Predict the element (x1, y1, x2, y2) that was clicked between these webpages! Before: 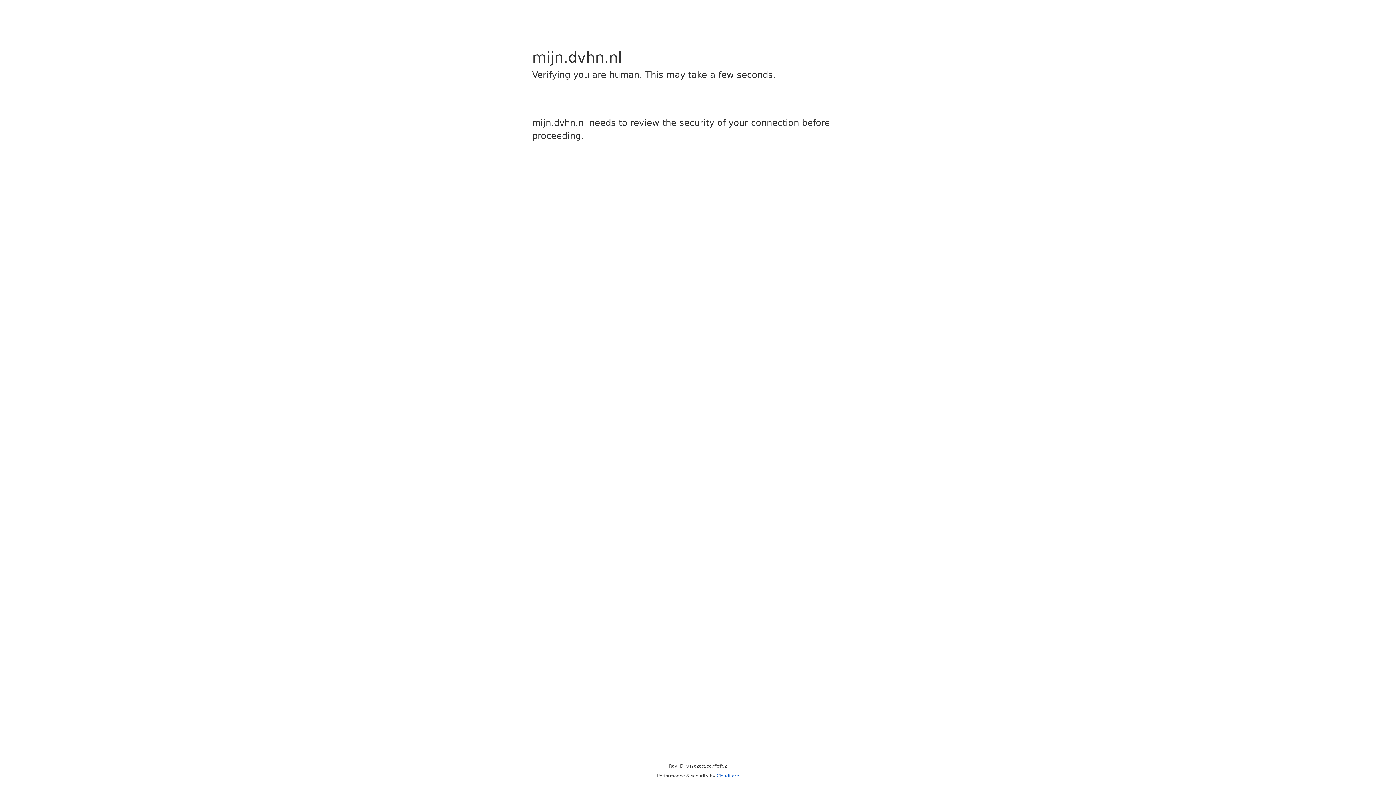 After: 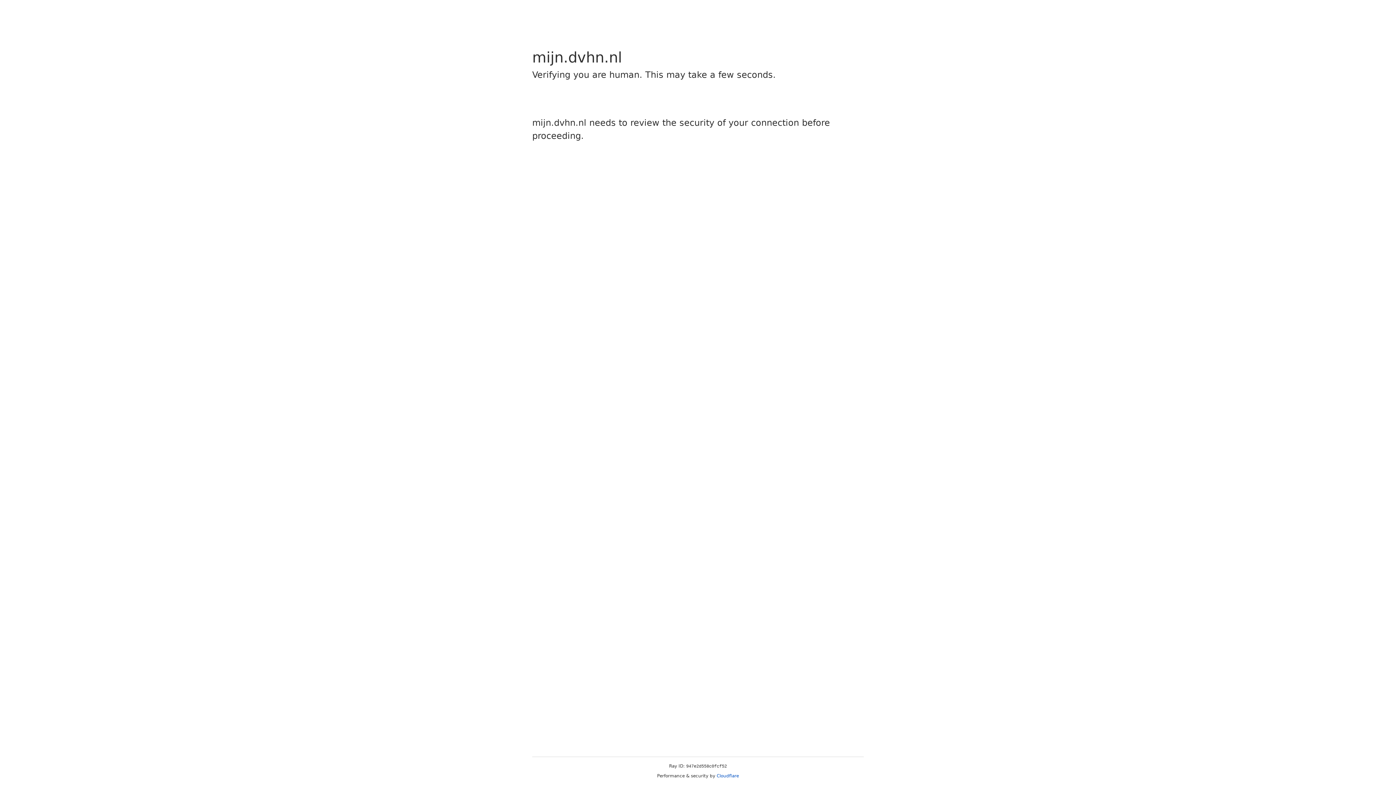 Action: label: Cloudflare bbox: (716, 773, 739, 778)